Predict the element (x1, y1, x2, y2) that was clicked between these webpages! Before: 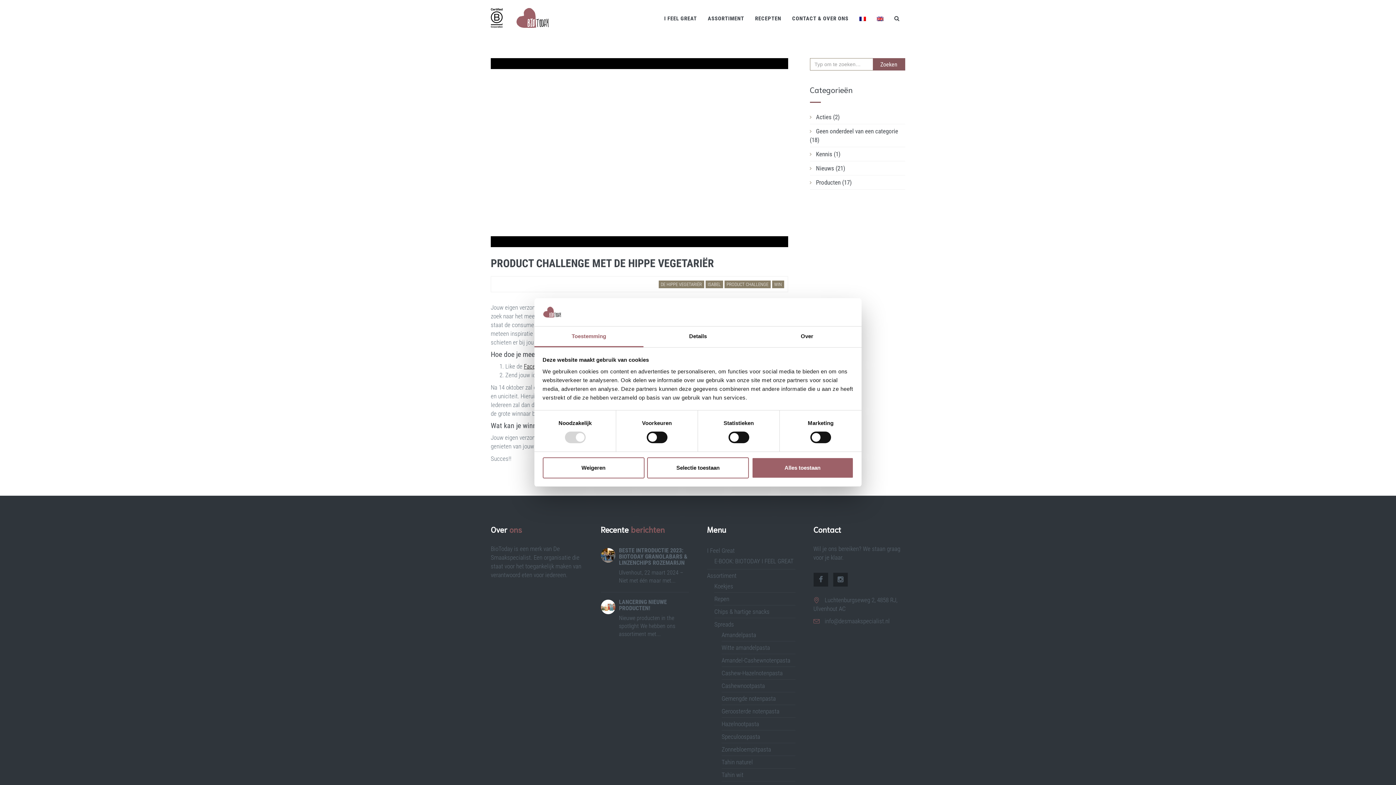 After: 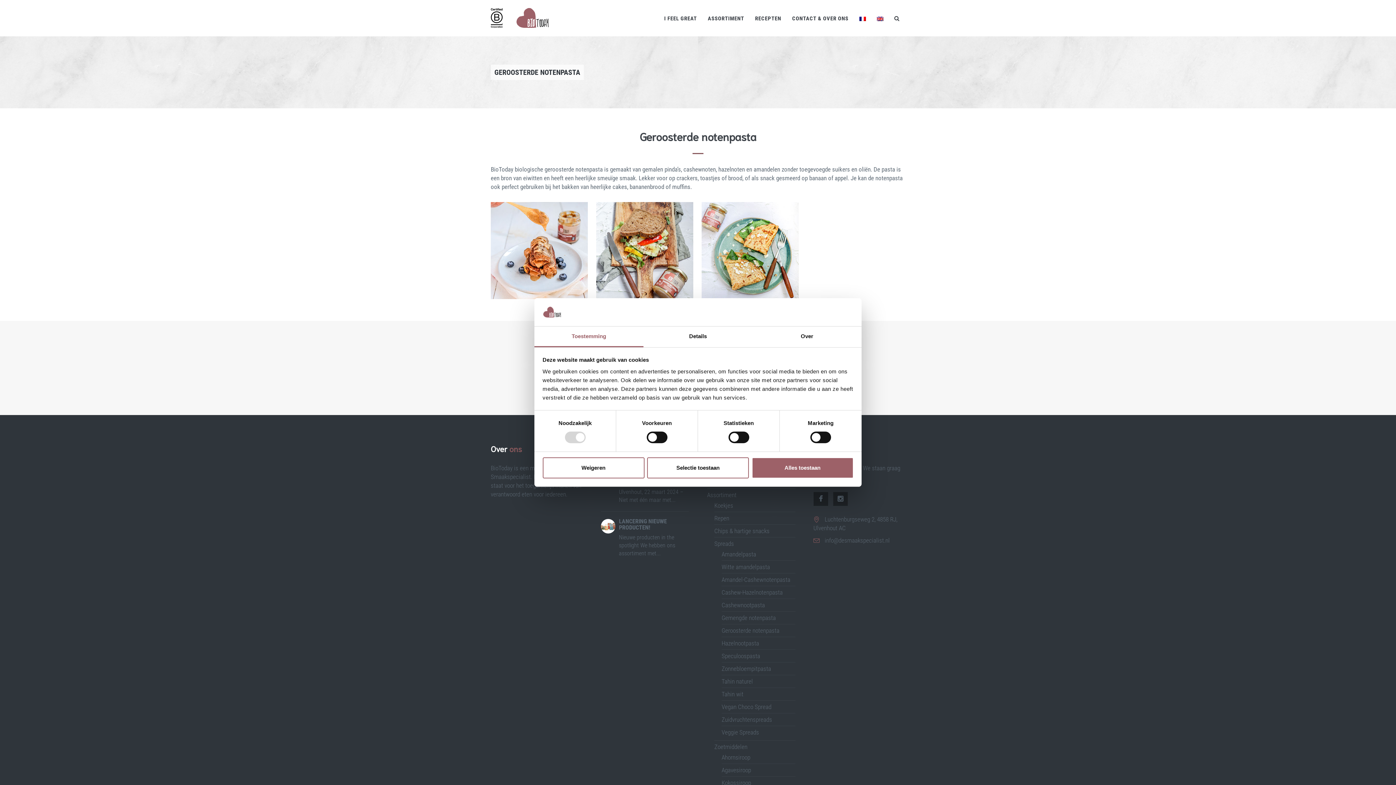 Action: bbox: (721, 707, 779, 715) label: Geroosterde notenpasta